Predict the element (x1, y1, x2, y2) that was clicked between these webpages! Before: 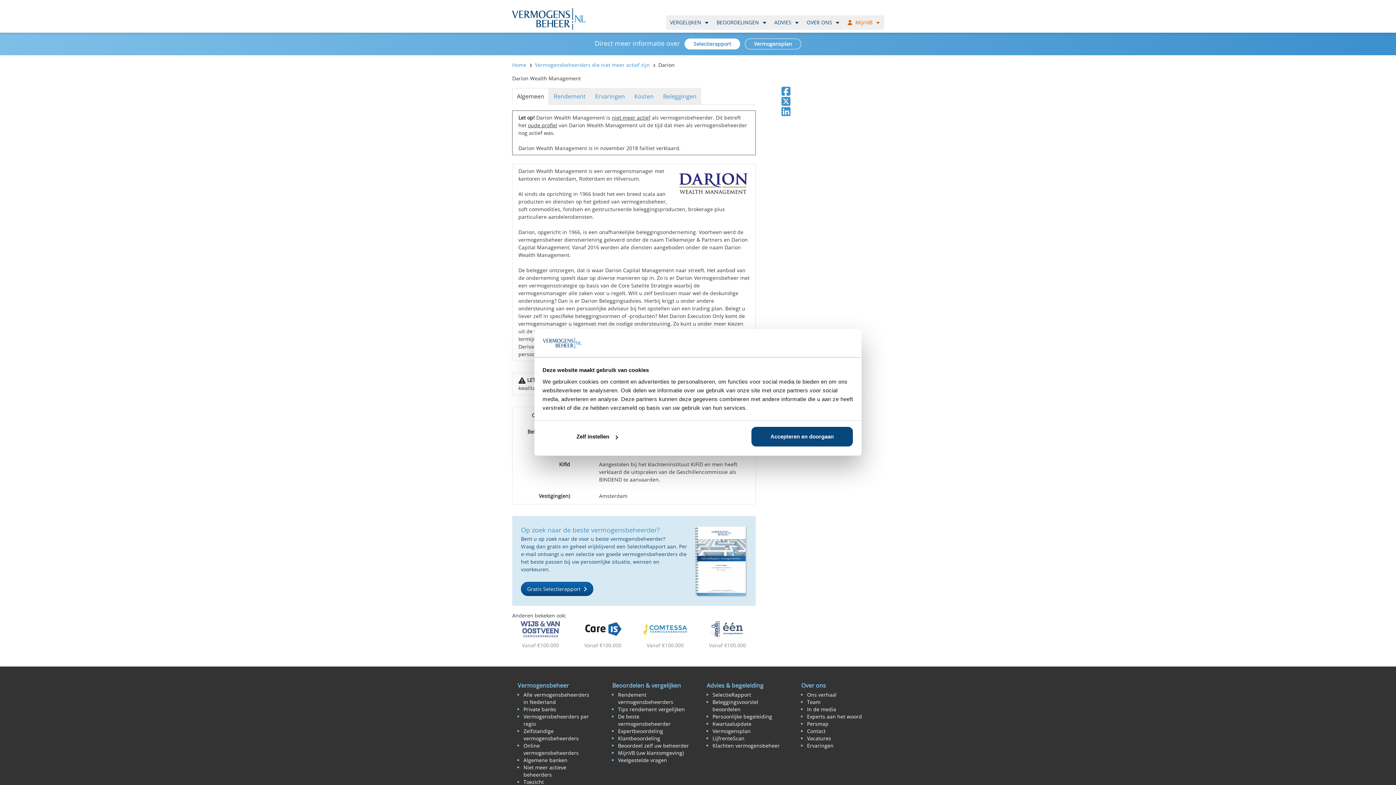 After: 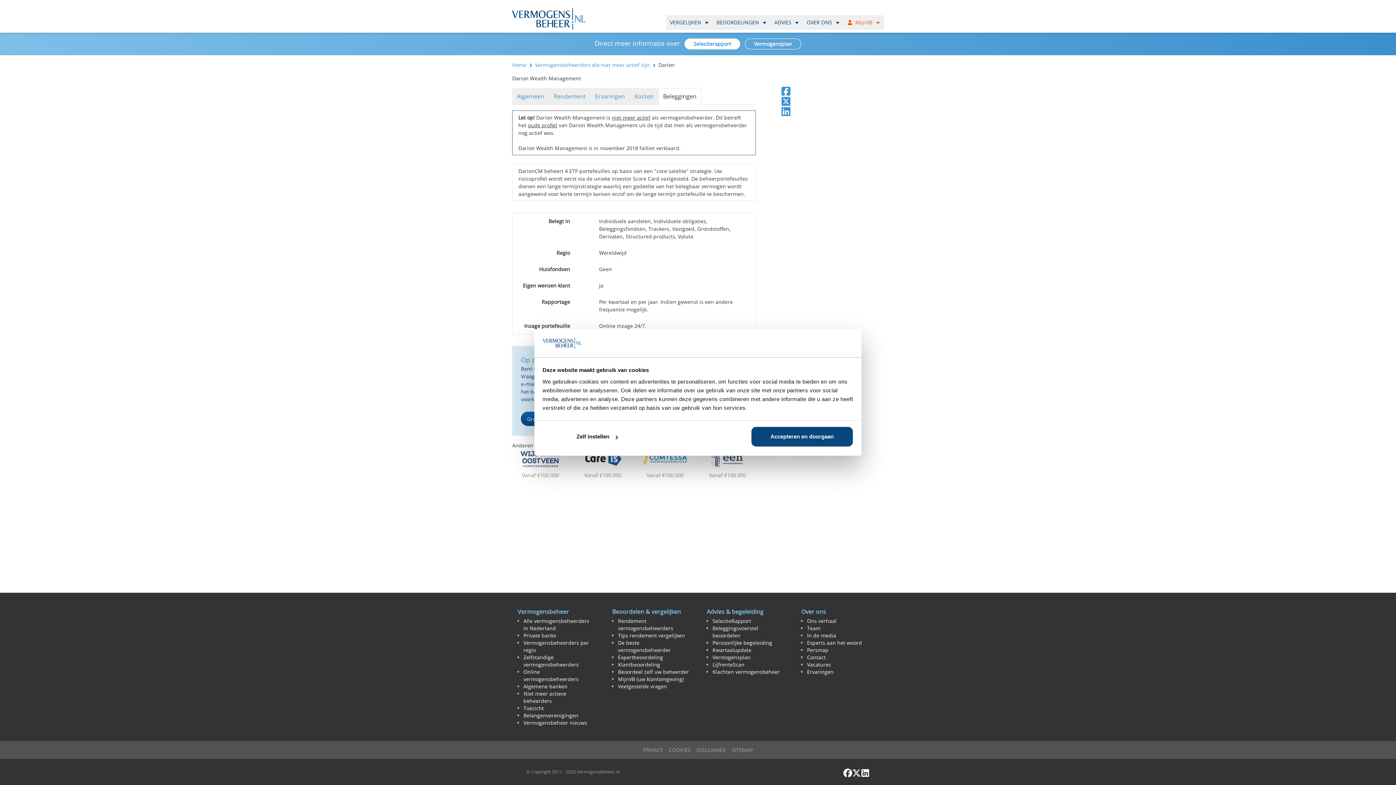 Action: label: Beleggingen bbox: (658, 88, 701, 104)